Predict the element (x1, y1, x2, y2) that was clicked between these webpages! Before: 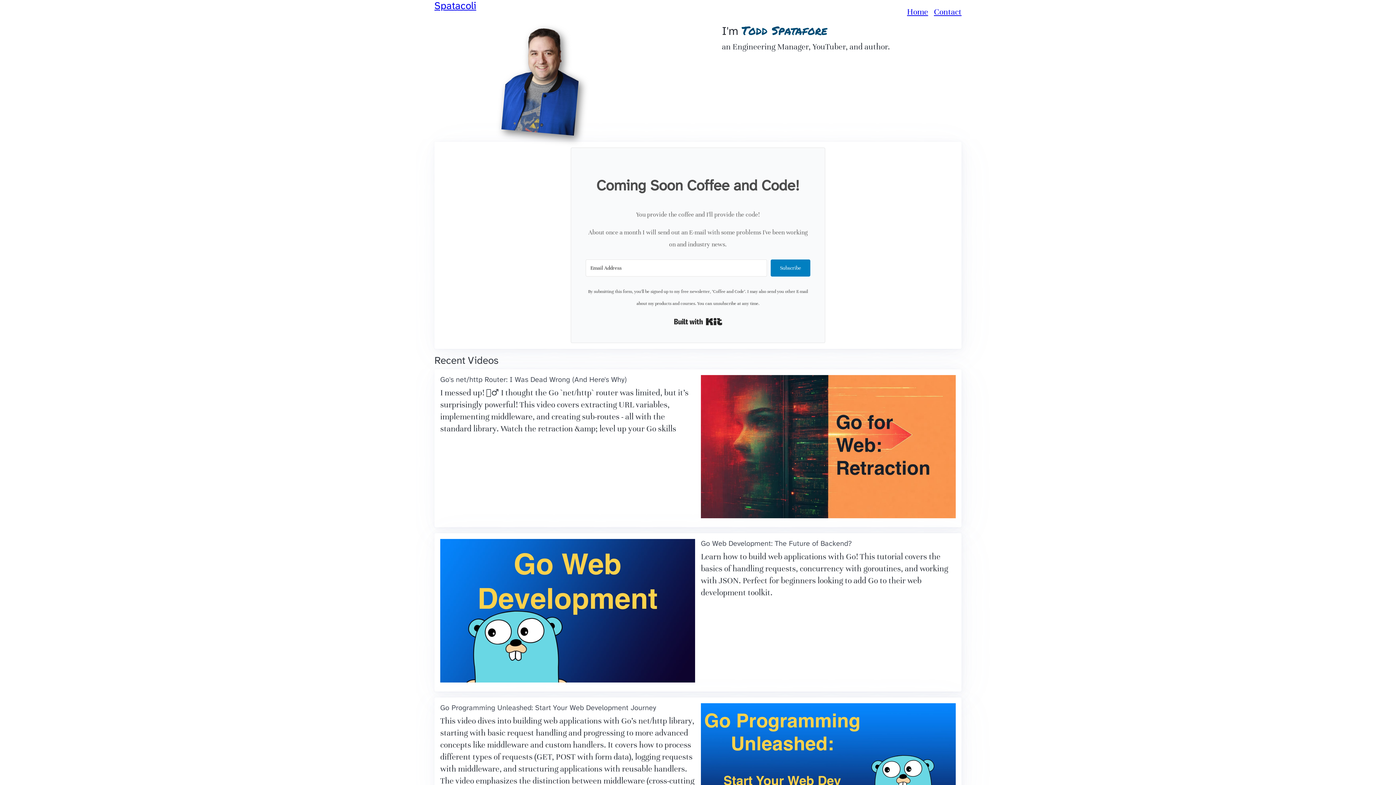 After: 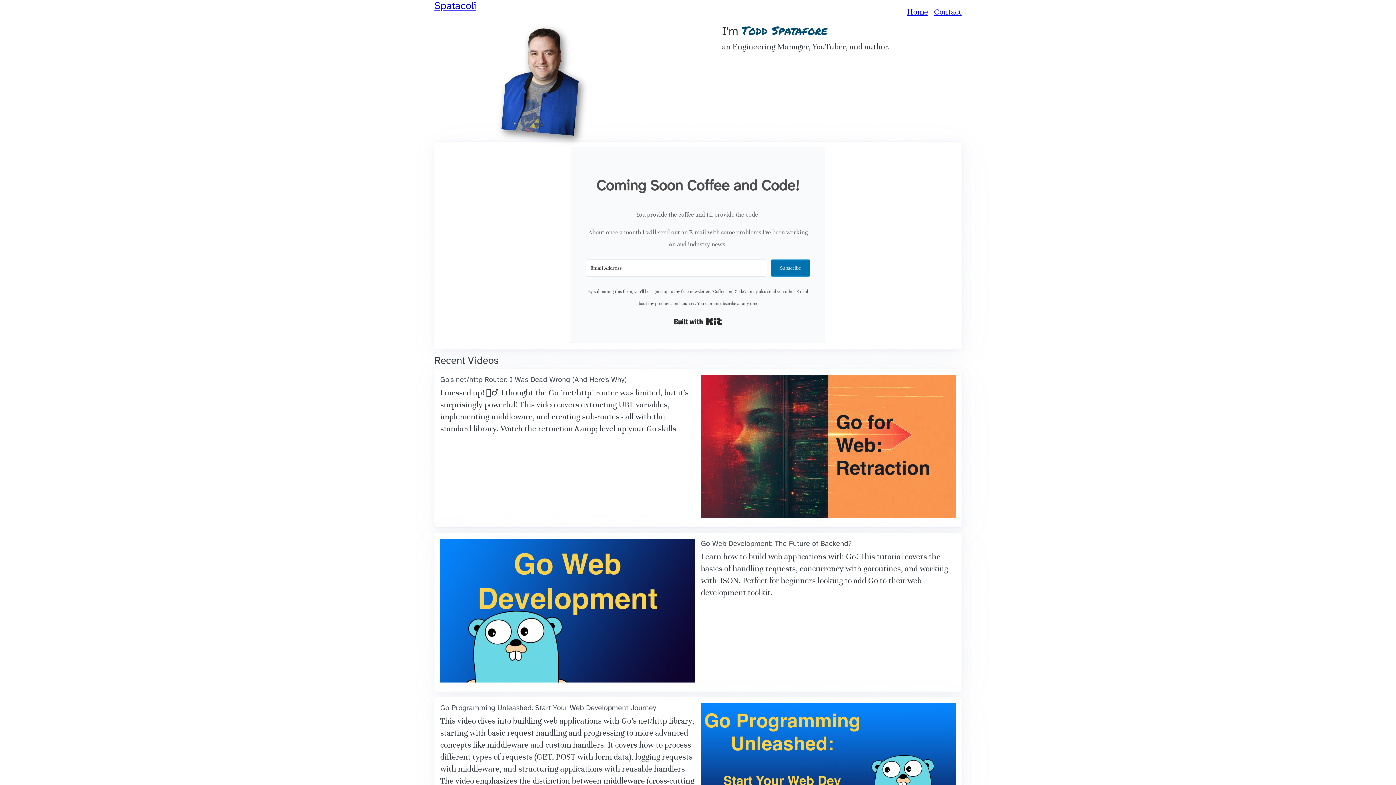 Action: bbox: (770, 259, 810, 276) label: Subscribe